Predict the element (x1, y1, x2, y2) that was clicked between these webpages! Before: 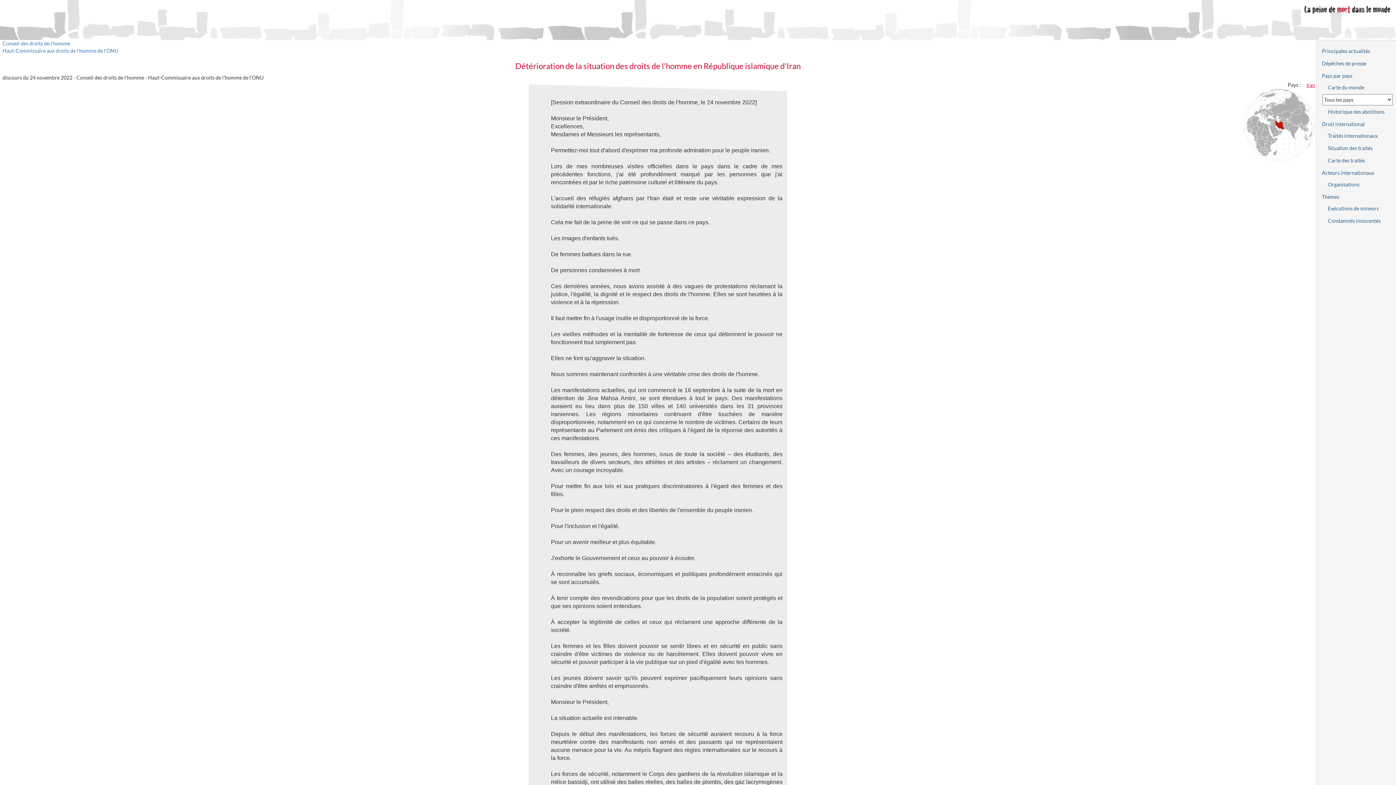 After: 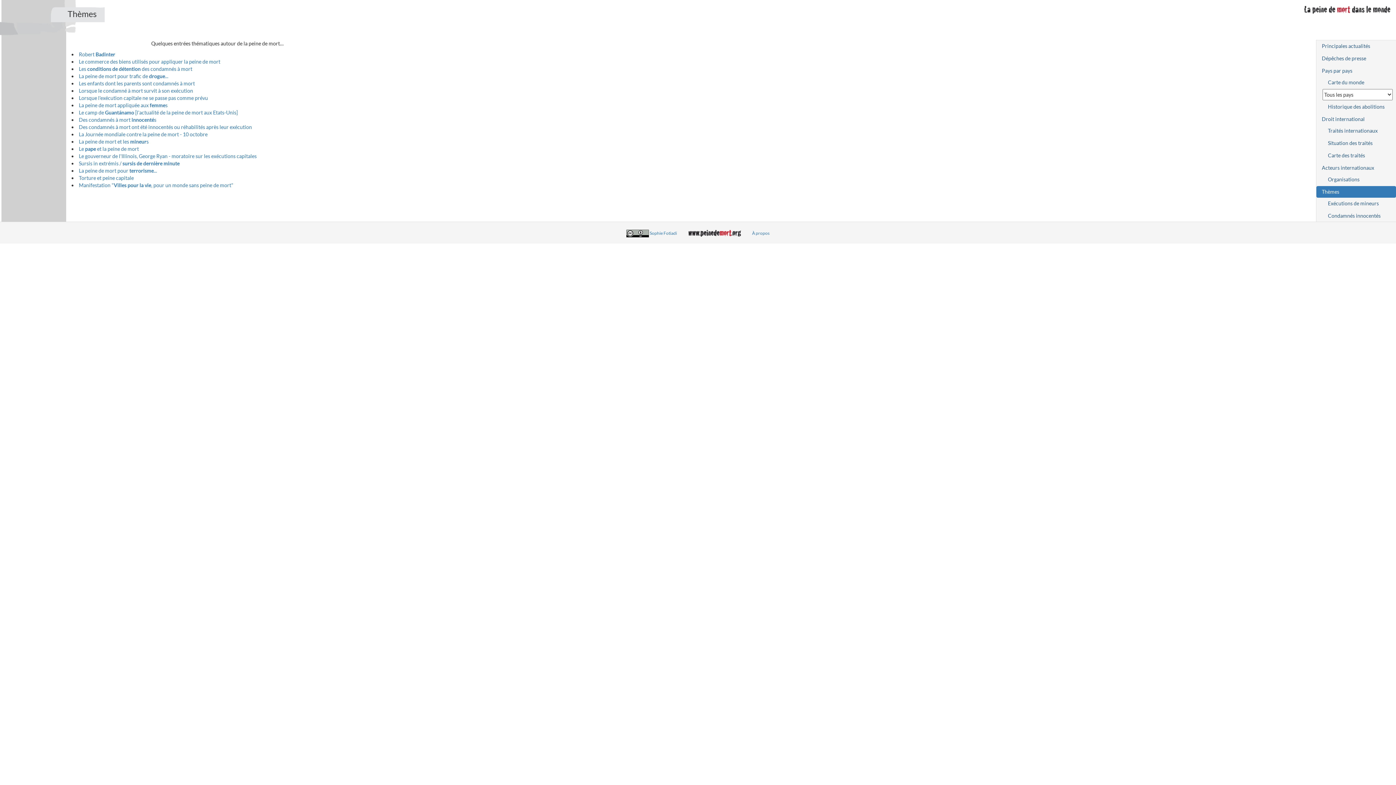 Action: bbox: (1316, 191, 1396, 202) label: Thèmes